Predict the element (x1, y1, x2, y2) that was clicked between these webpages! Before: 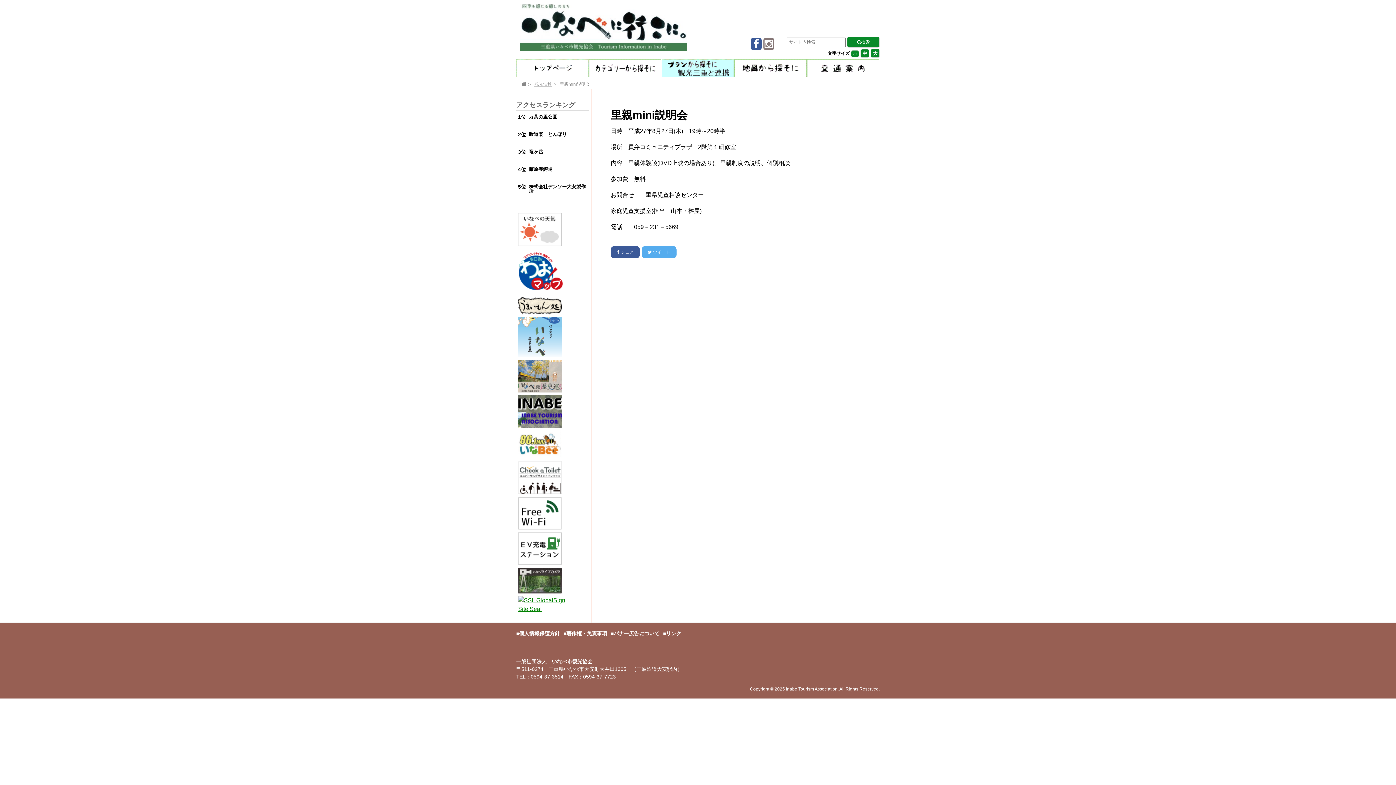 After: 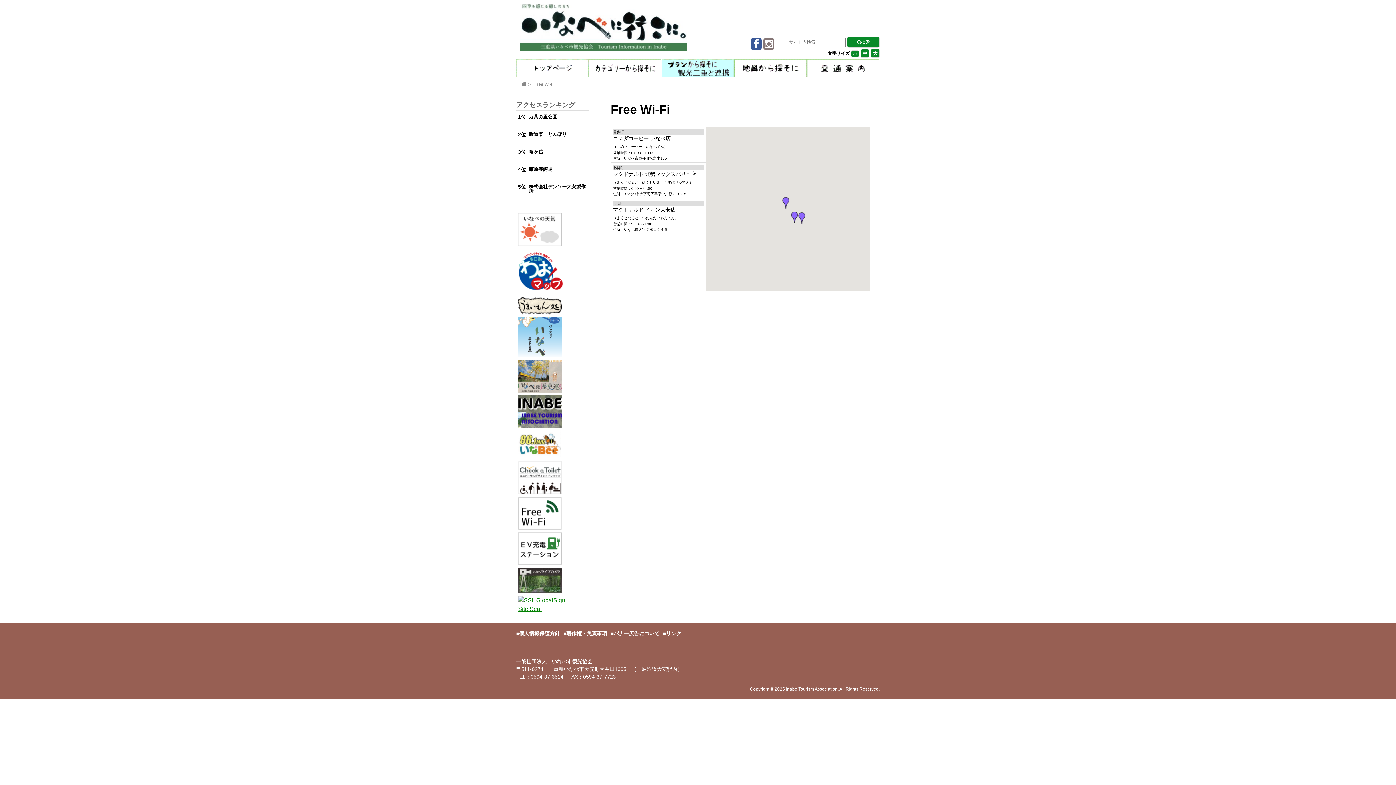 Action: bbox: (518, 524, 561, 530)